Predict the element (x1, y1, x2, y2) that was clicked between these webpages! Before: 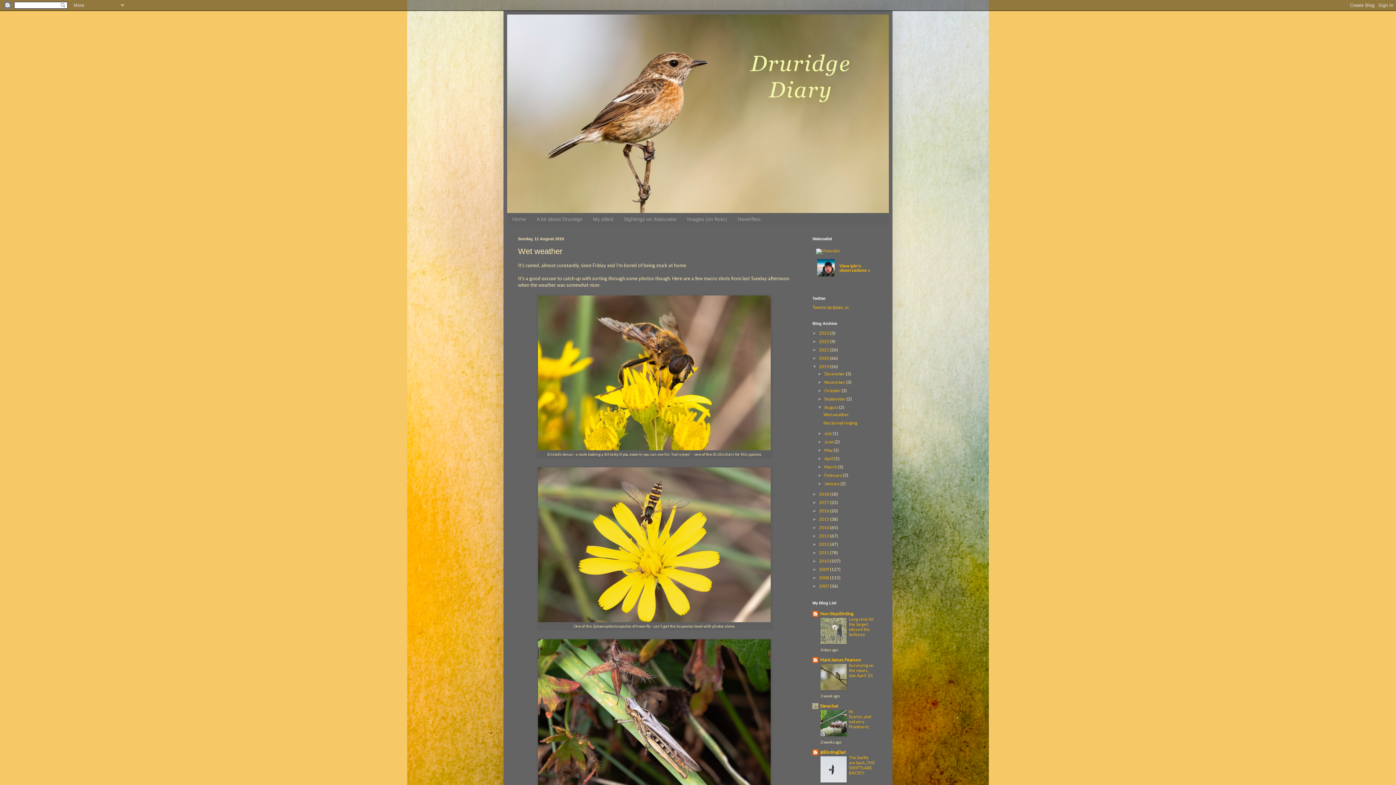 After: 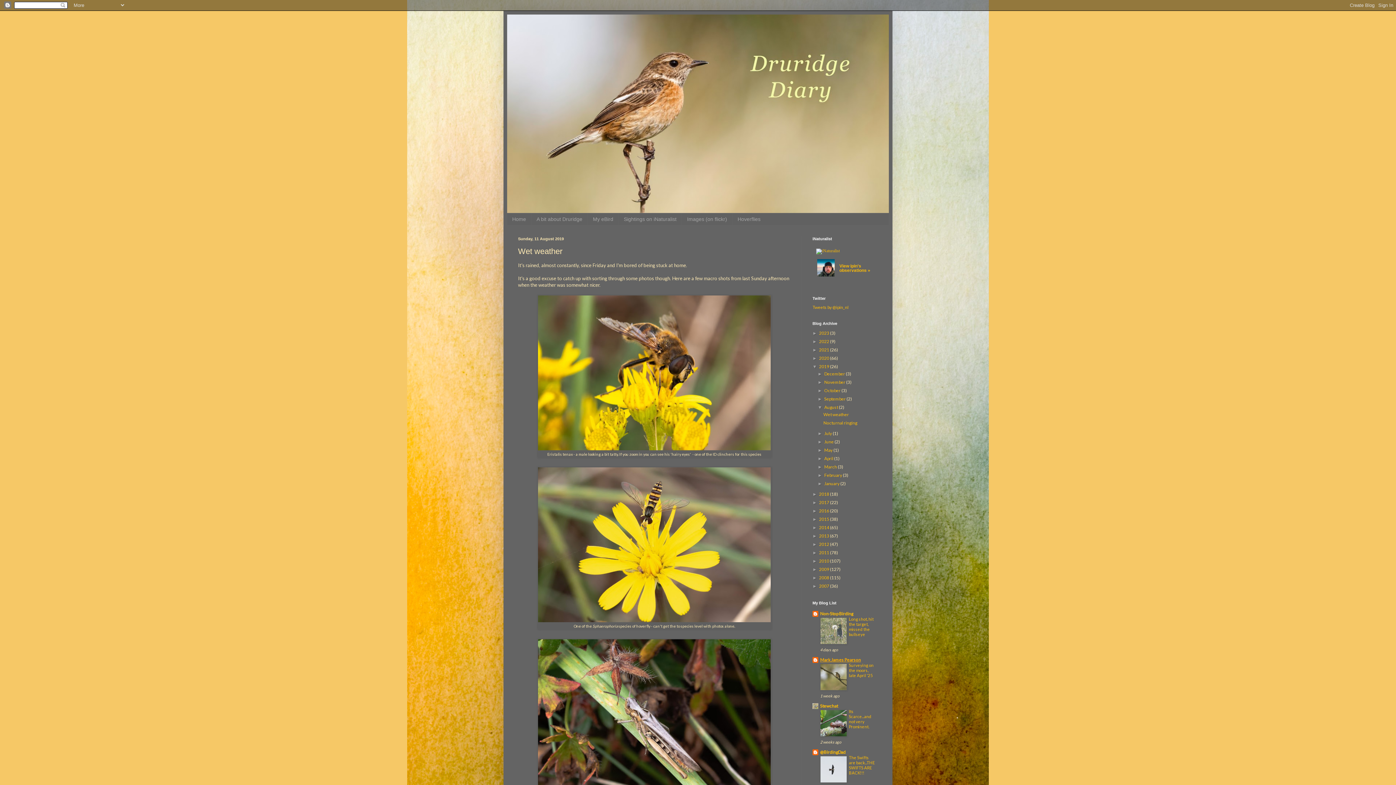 Action: label: Mark James Pearson bbox: (820, 657, 861, 662)